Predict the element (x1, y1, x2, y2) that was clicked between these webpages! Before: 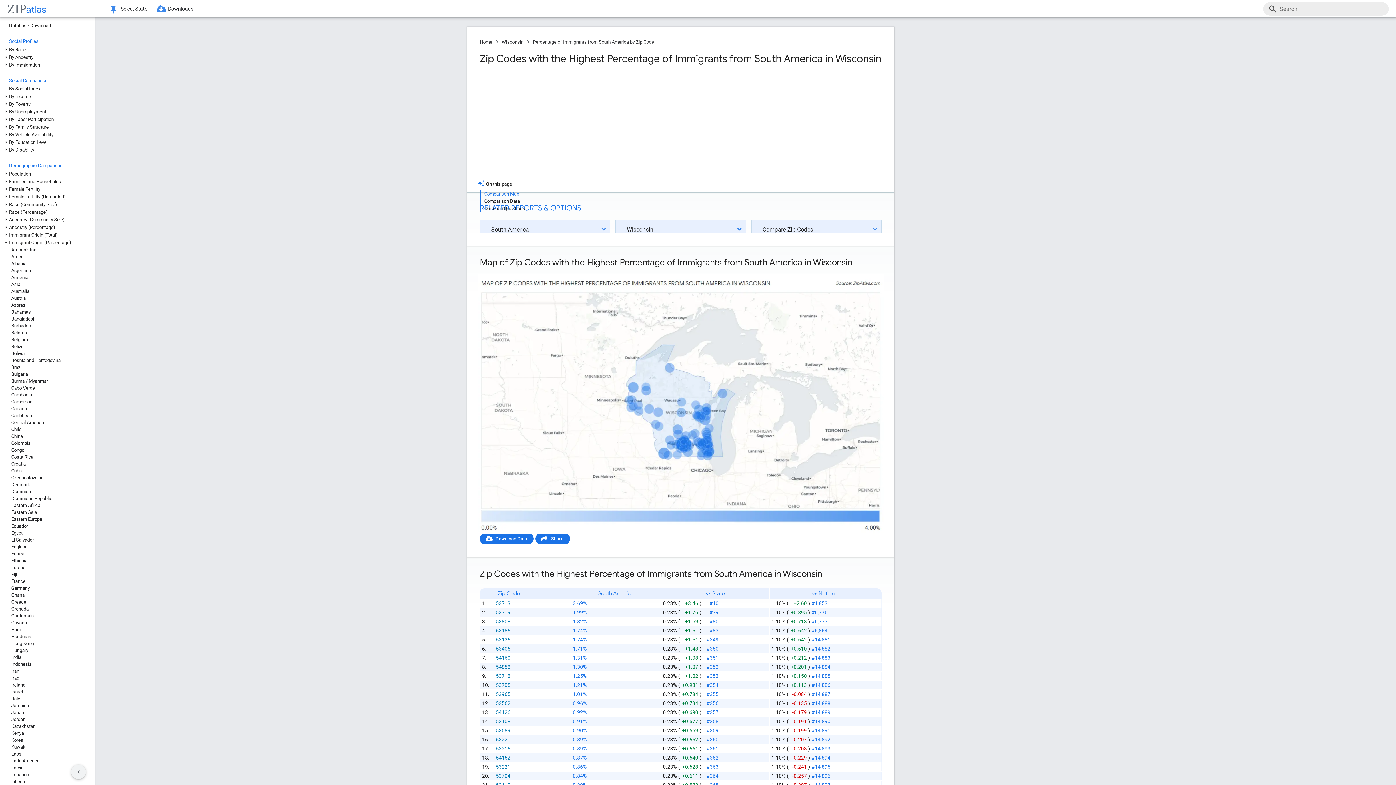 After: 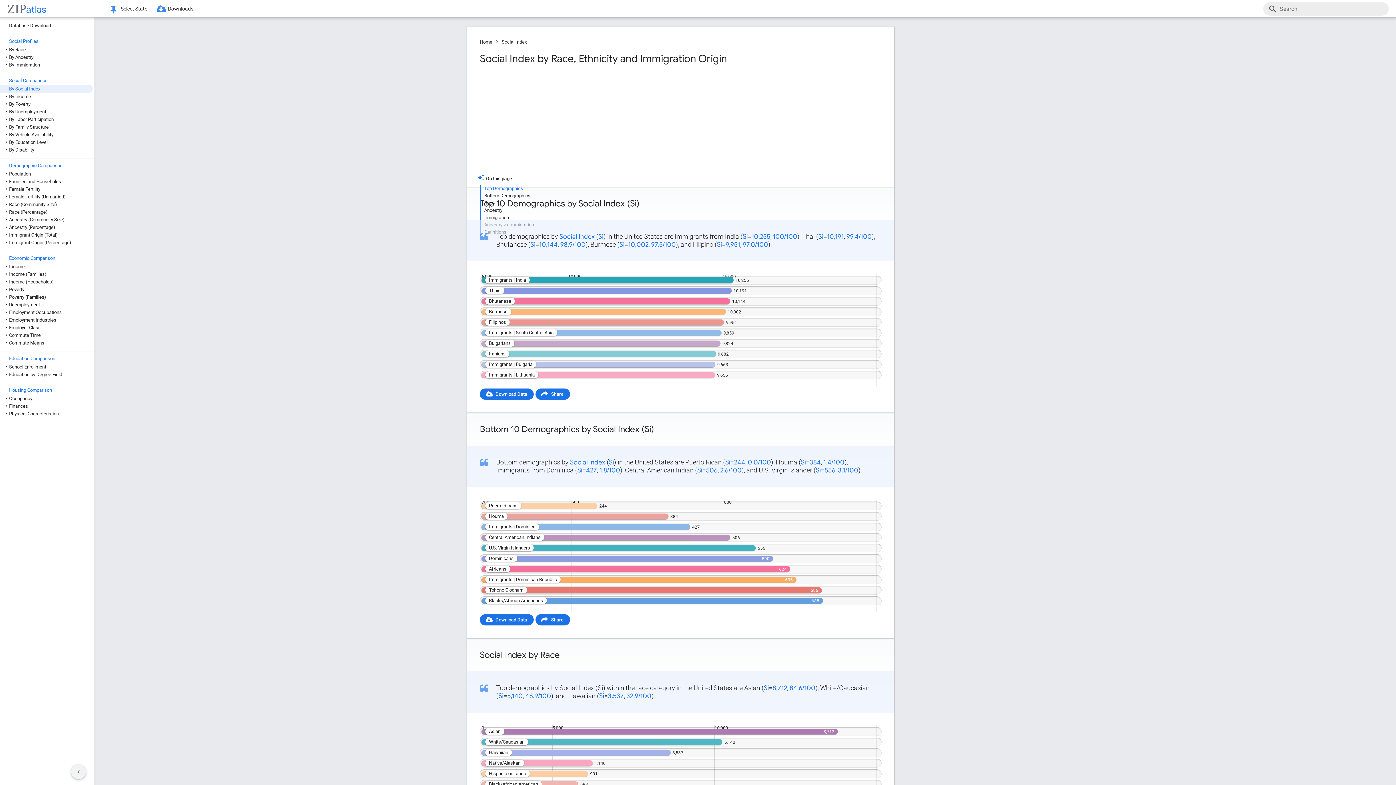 Action: label: By Social Index bbox: (0, 85, 92, 92)